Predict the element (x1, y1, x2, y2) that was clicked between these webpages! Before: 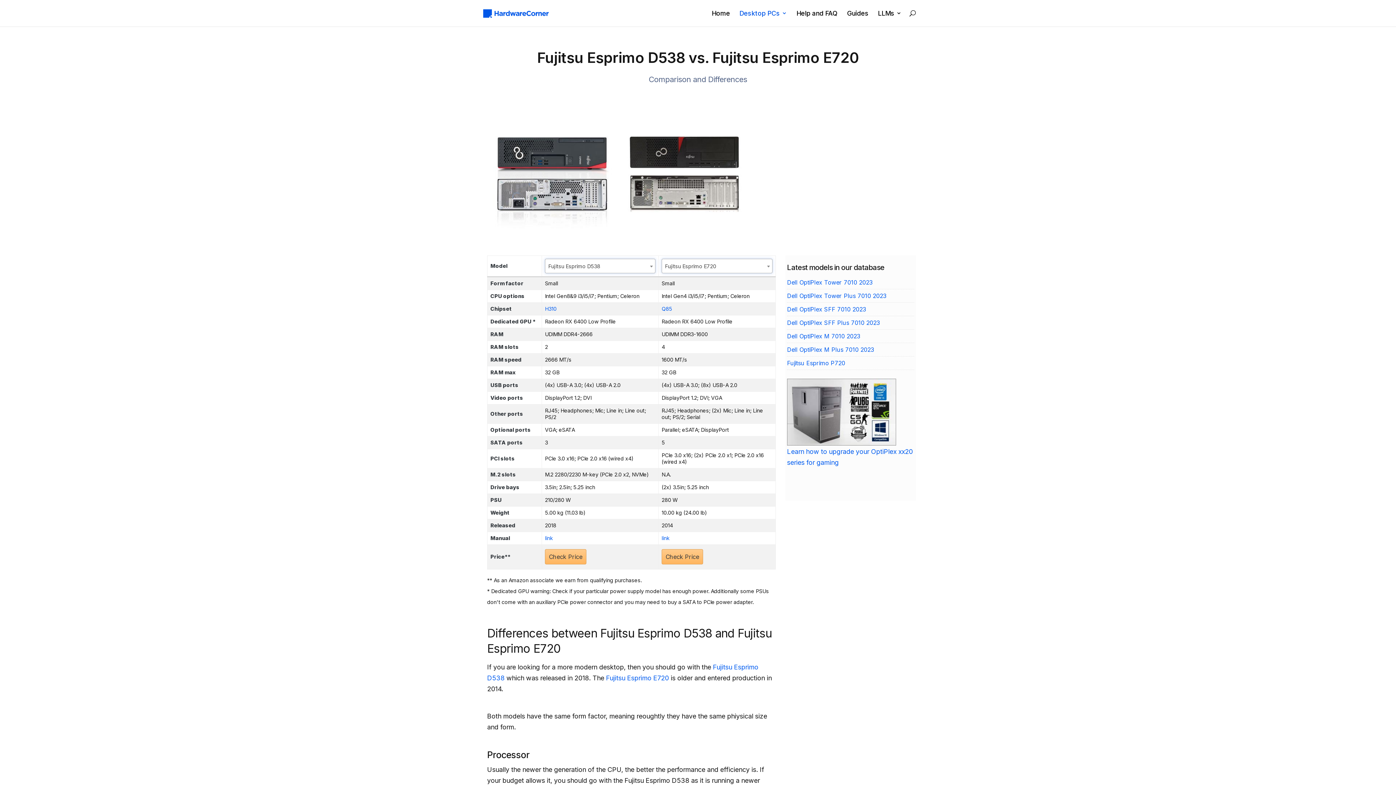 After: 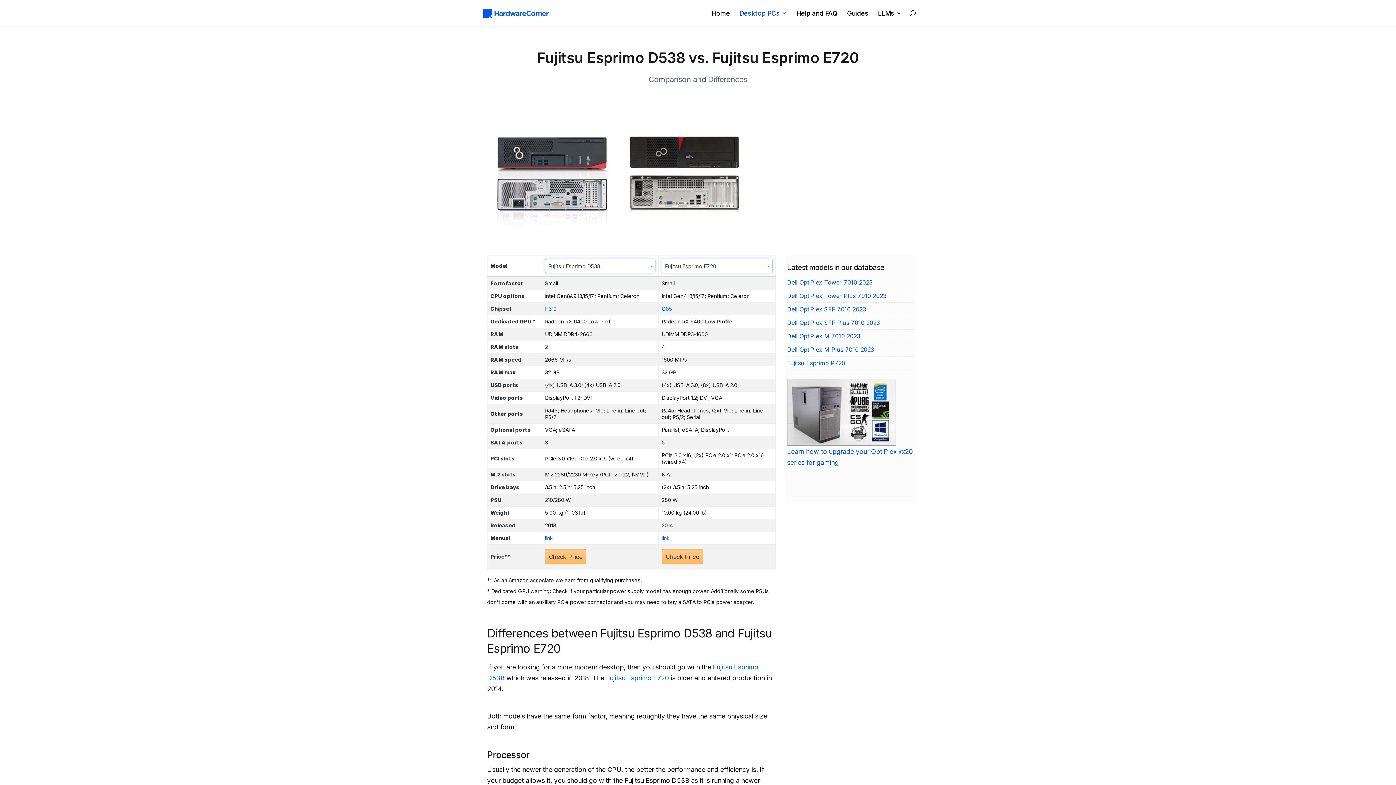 Action: label: link bbox: (661, 535, 669, 541)